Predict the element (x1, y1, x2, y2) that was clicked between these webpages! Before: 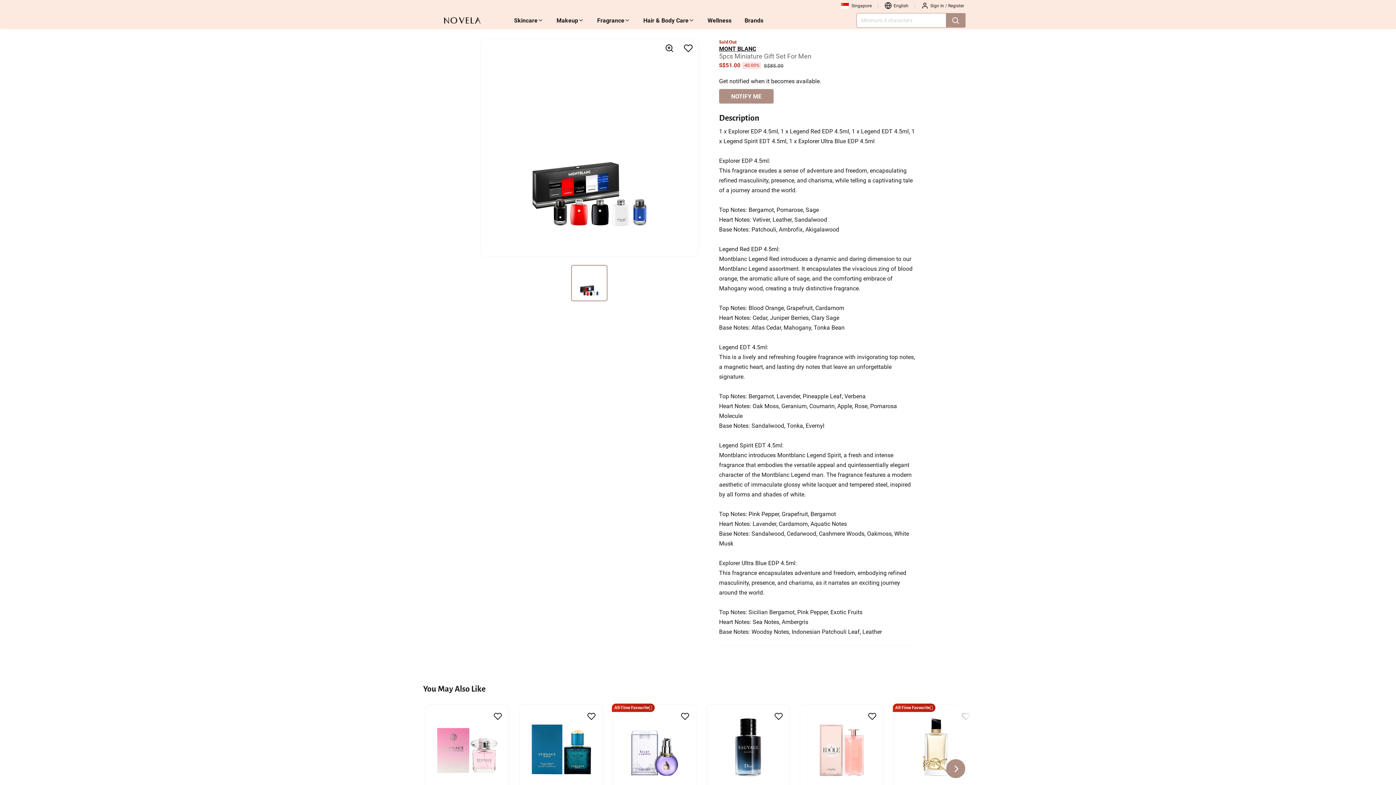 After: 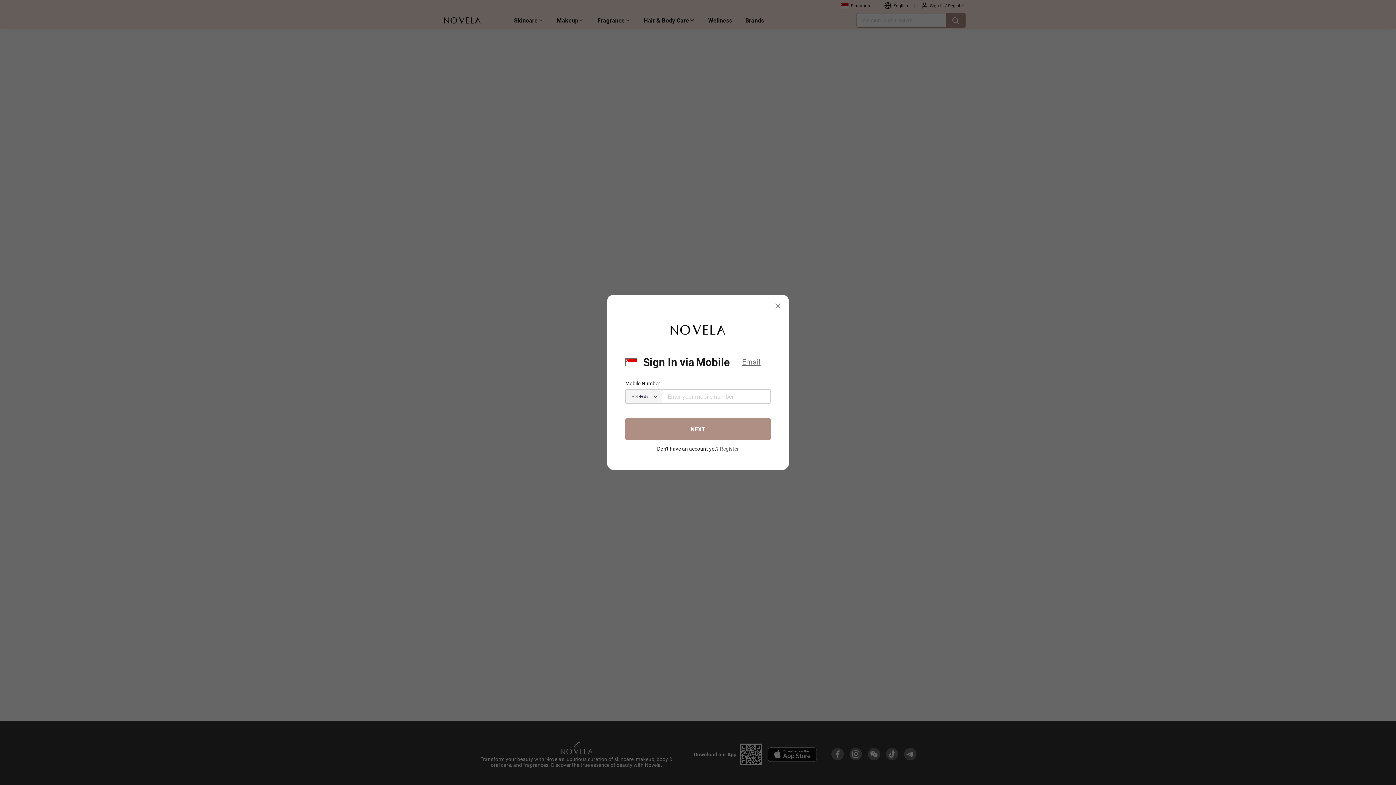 Action: bbox: (930, 3, 944, 8) label: Sign In